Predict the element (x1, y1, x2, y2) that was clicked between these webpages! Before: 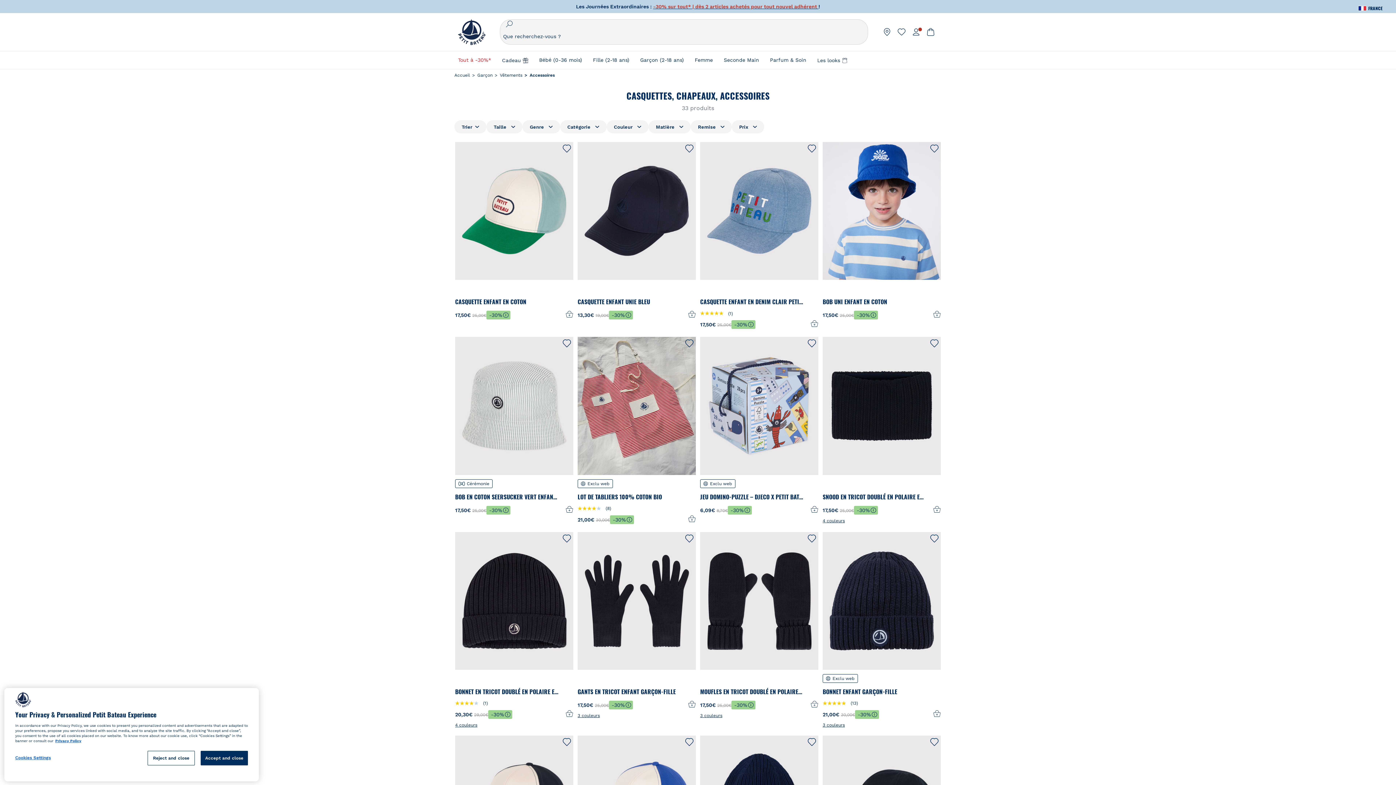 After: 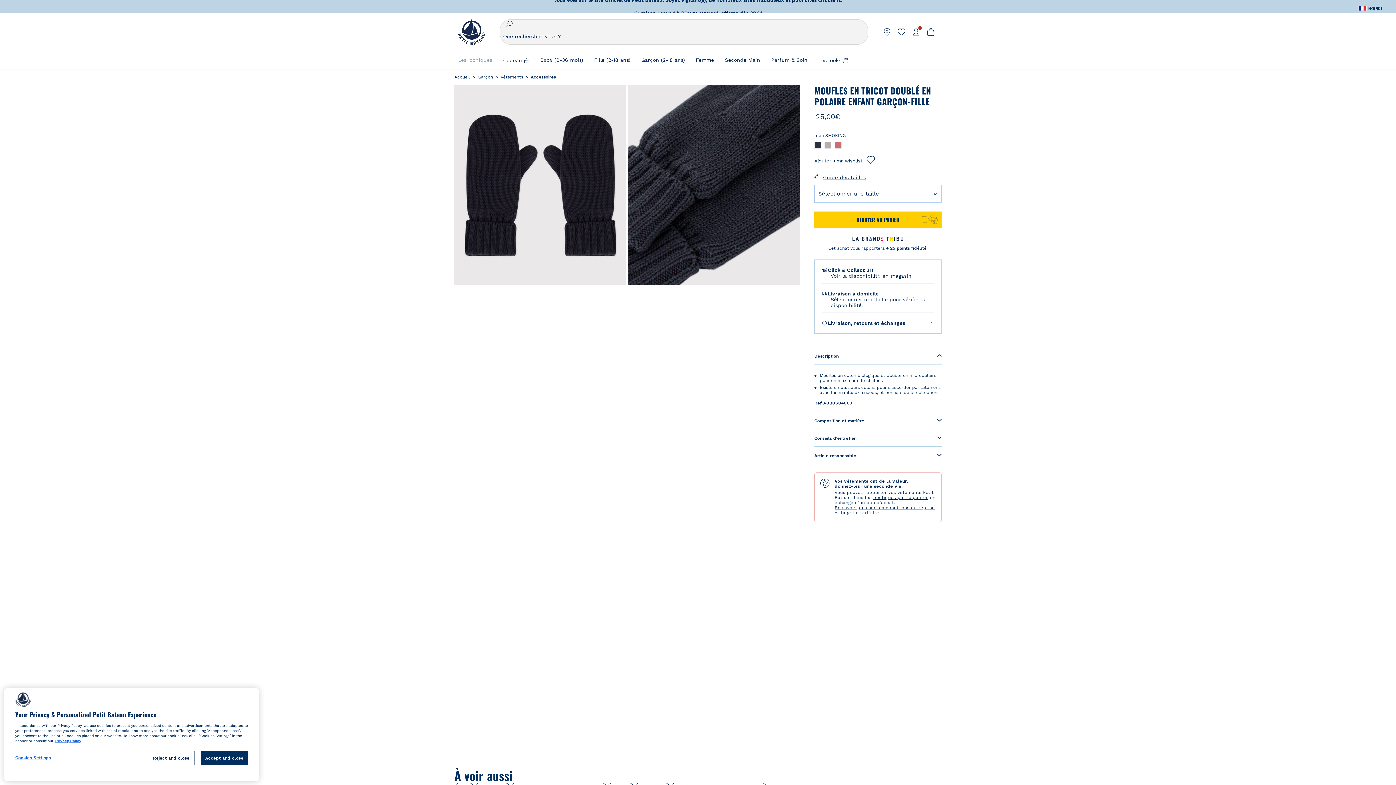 Action: bbox: (700, 532, 818, 670)